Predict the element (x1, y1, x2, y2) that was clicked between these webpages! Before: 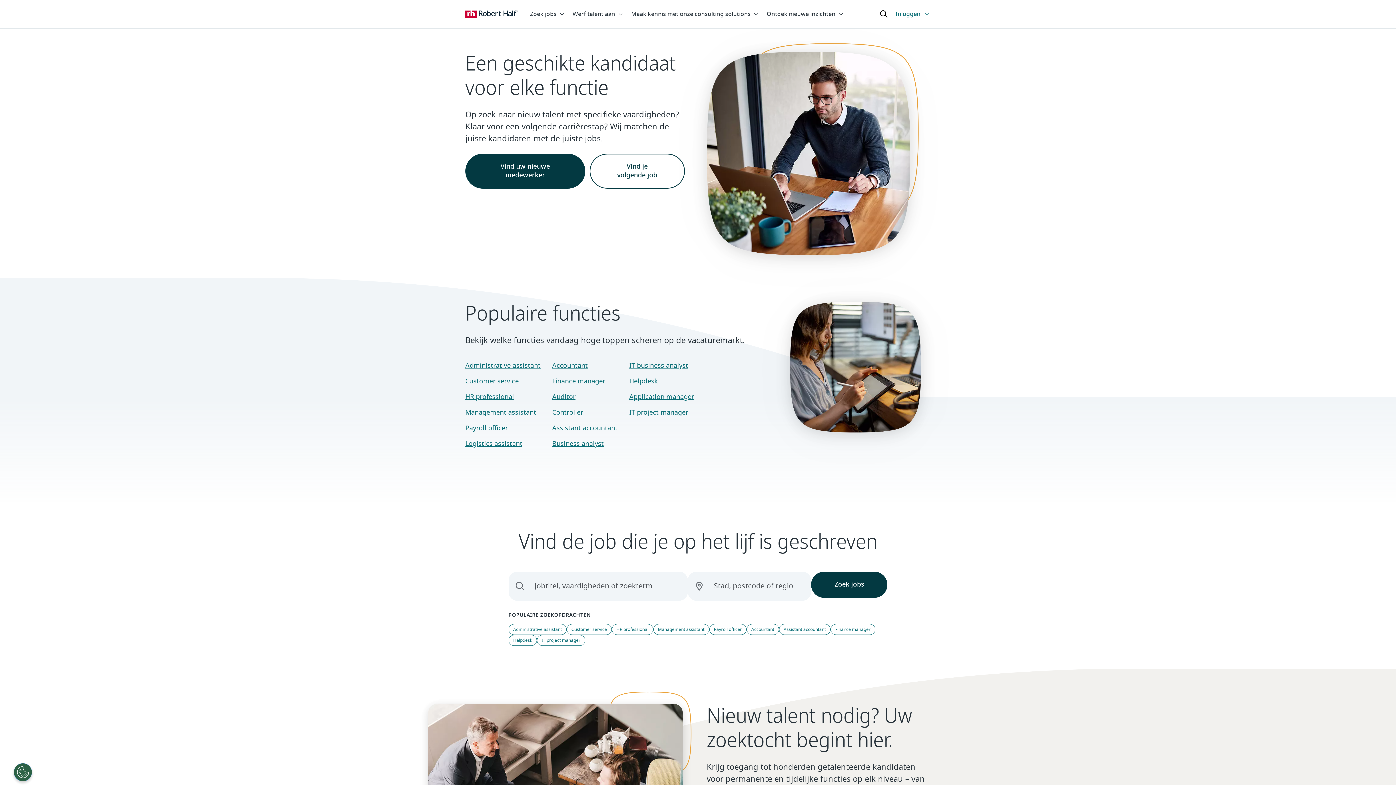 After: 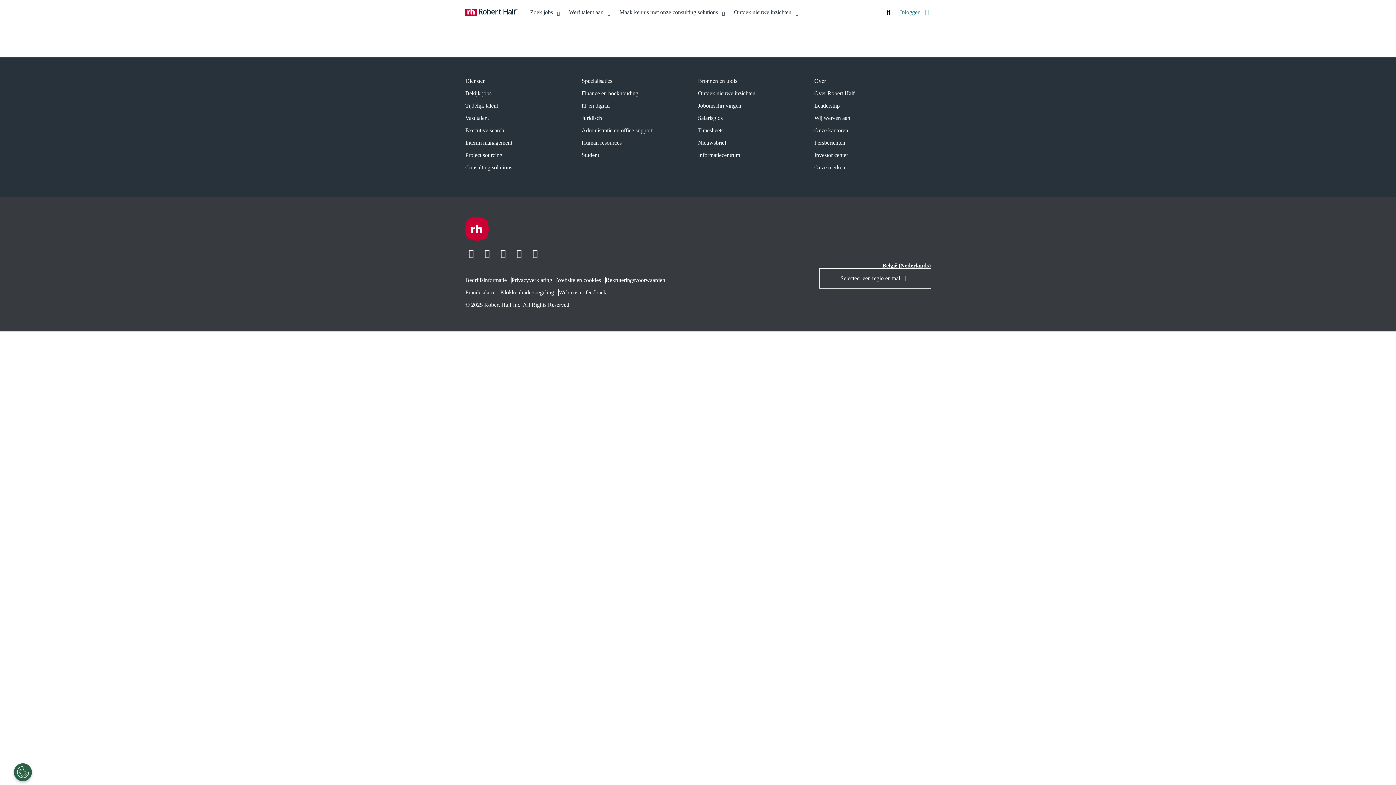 Action: bbox: (714, 418, 742, 422) label: Payroll officer